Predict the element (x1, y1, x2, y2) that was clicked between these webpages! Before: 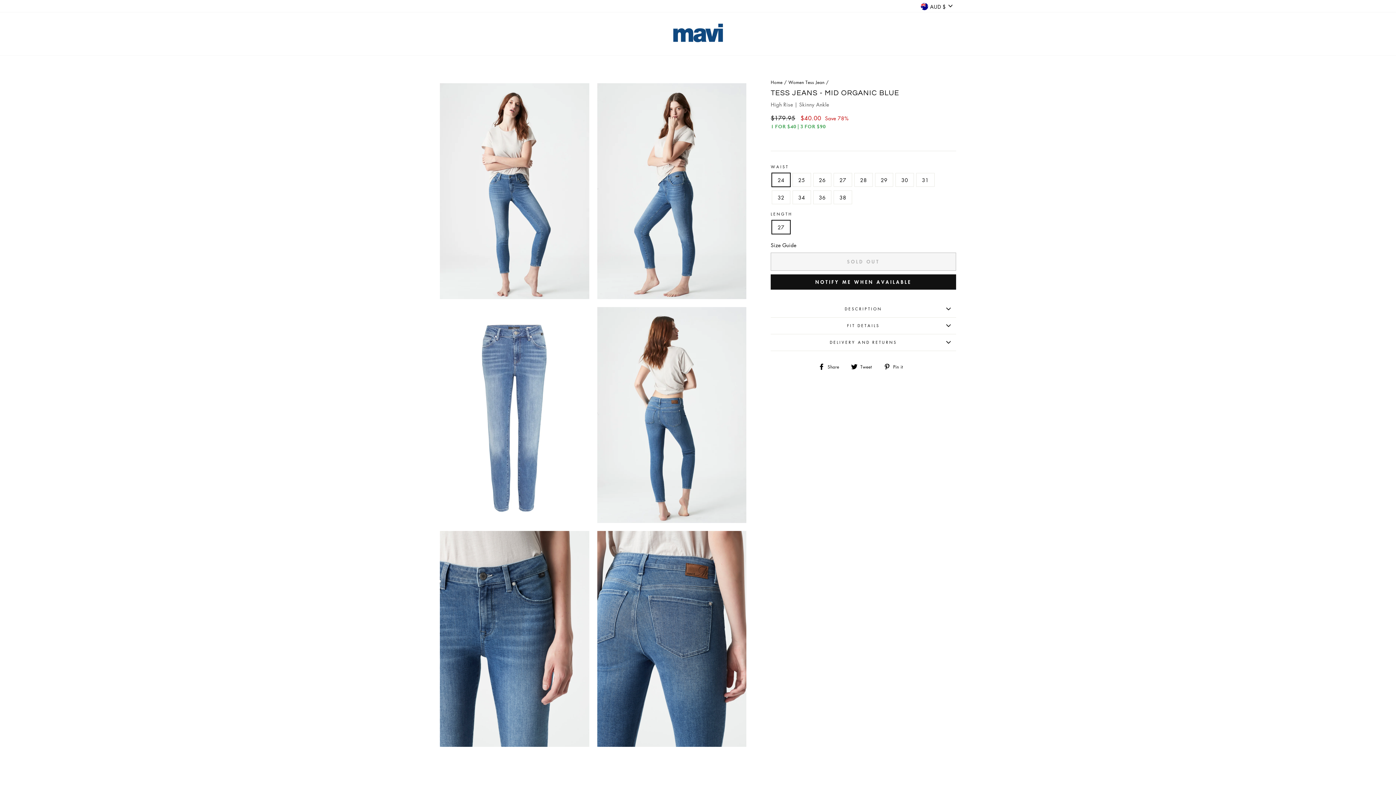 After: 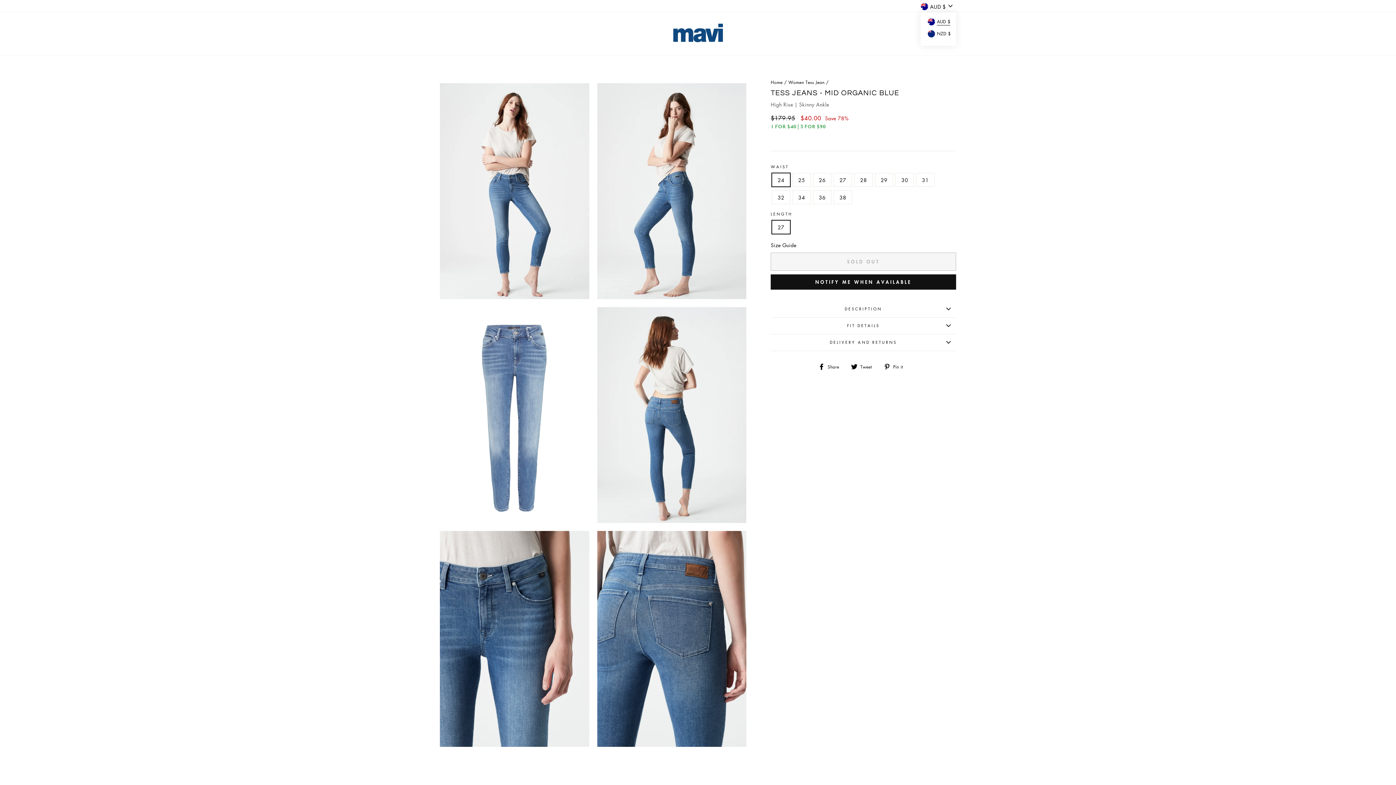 Action: label: AUD $ bbox: (917, 0, 956, 12)